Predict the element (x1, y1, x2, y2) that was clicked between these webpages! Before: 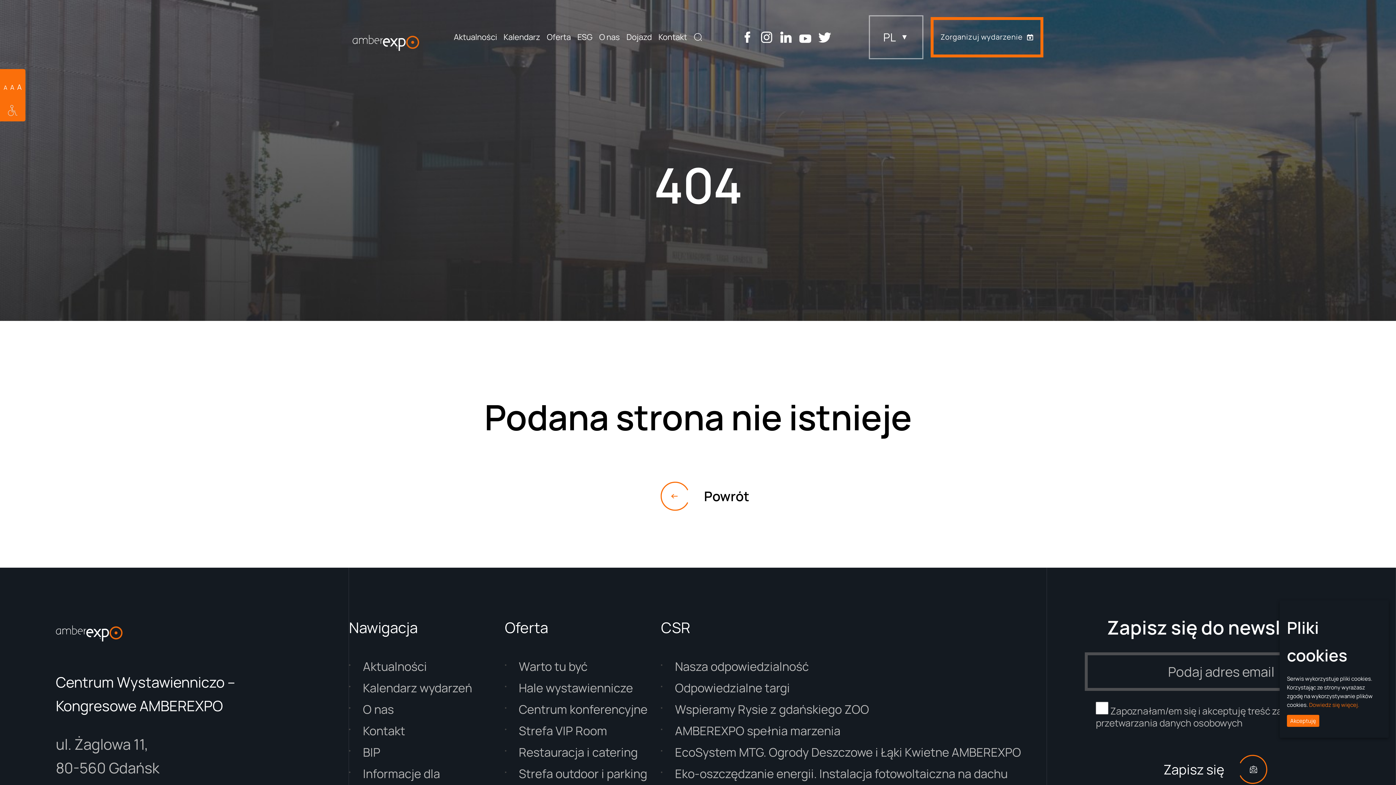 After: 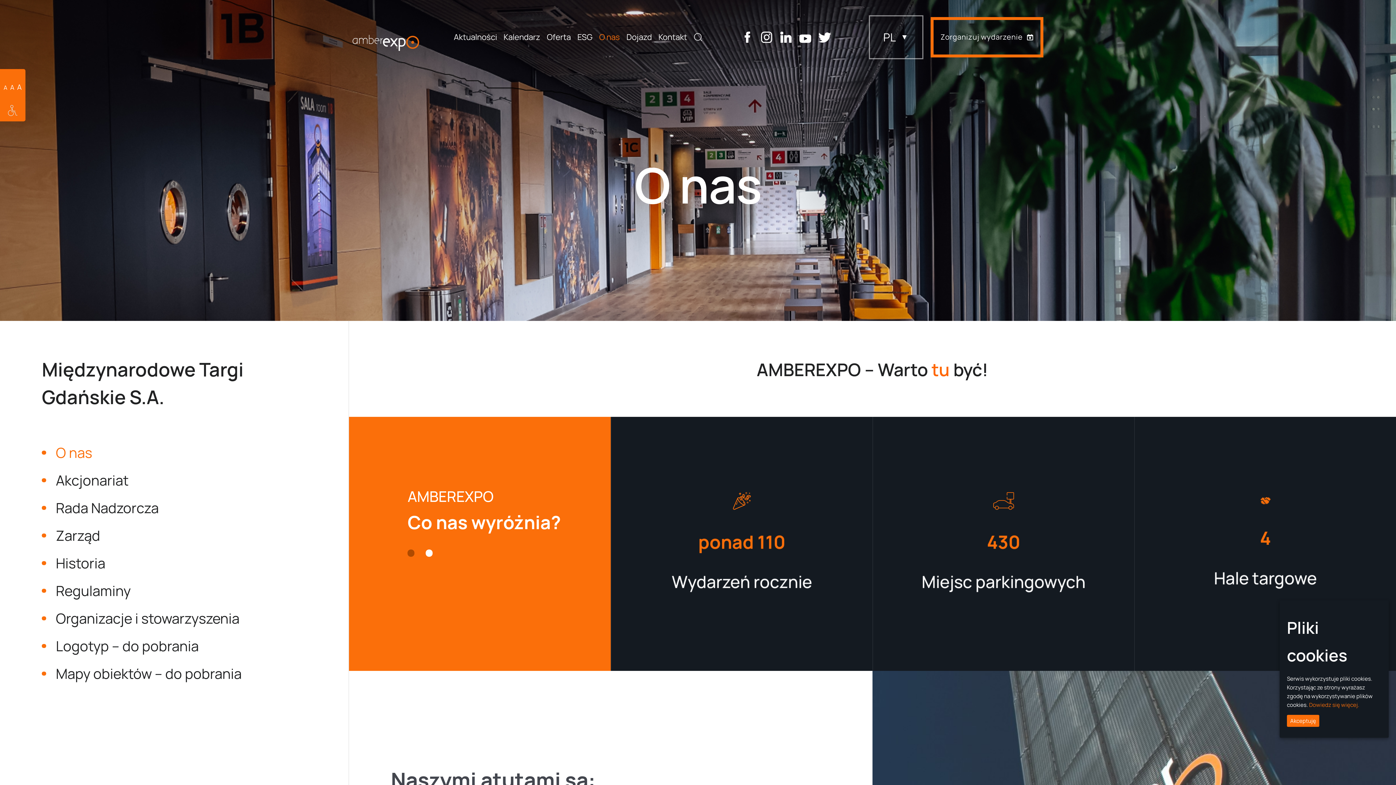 Action: bbox: (599, 23, 620, 51) label: O nas